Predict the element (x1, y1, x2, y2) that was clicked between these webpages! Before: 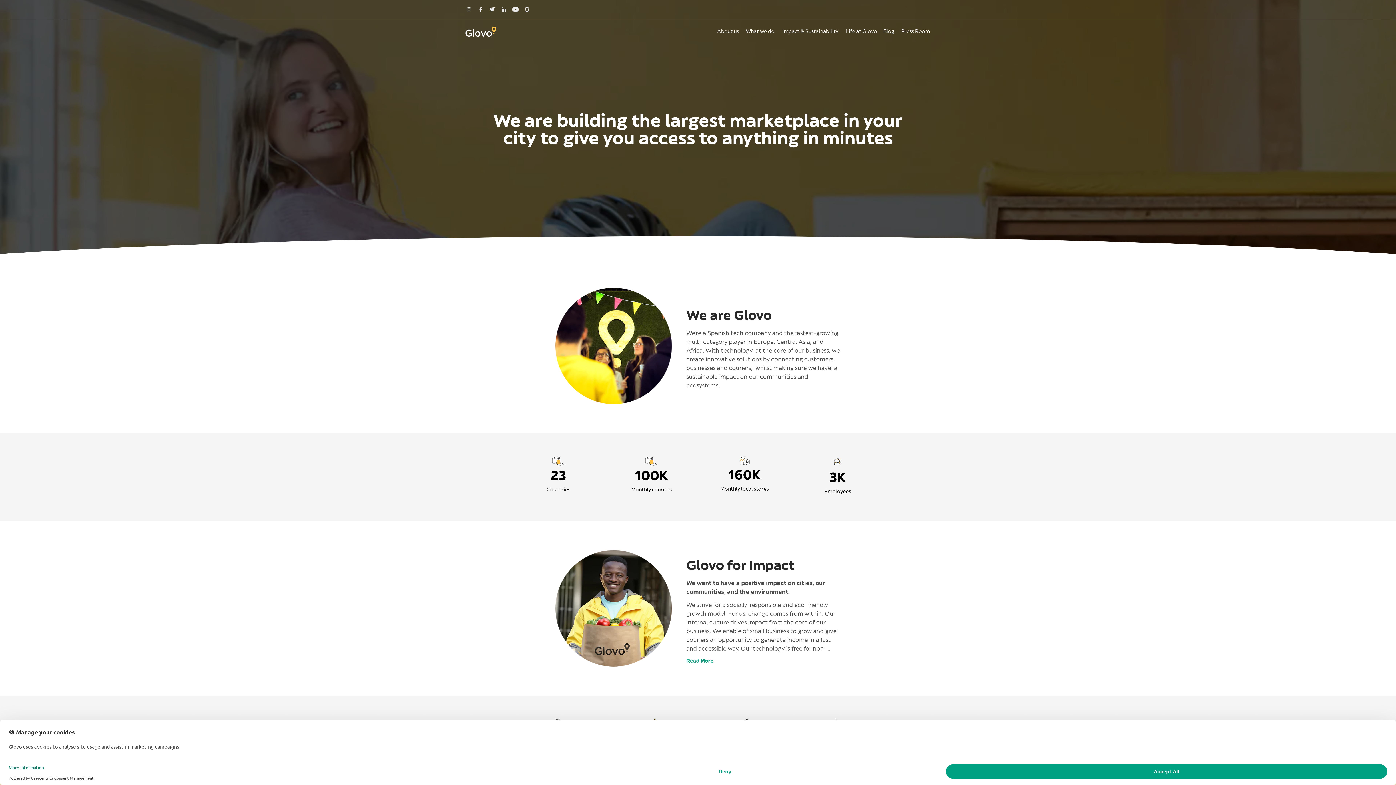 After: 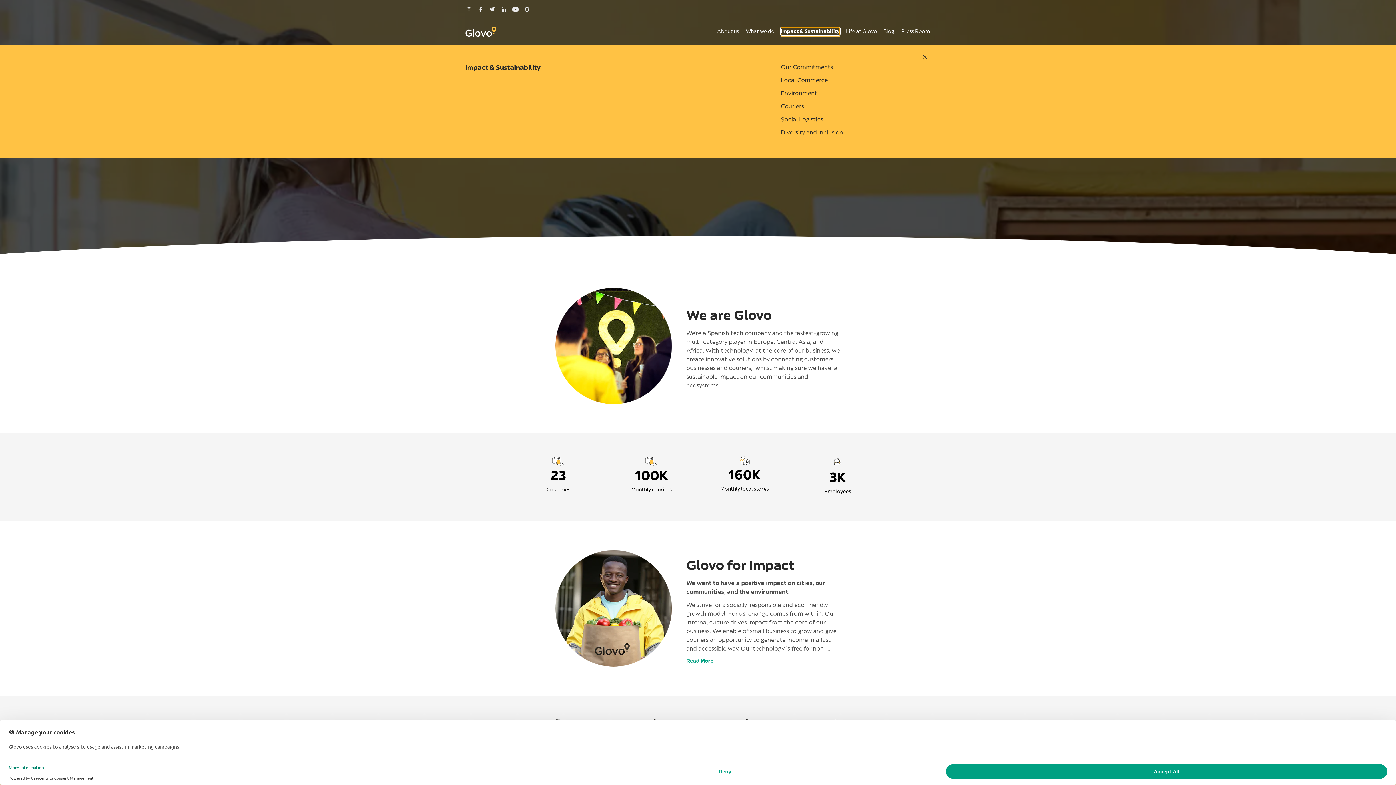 Action: label: Impact & Sustainability bbox: (781, 27, 840, 34)